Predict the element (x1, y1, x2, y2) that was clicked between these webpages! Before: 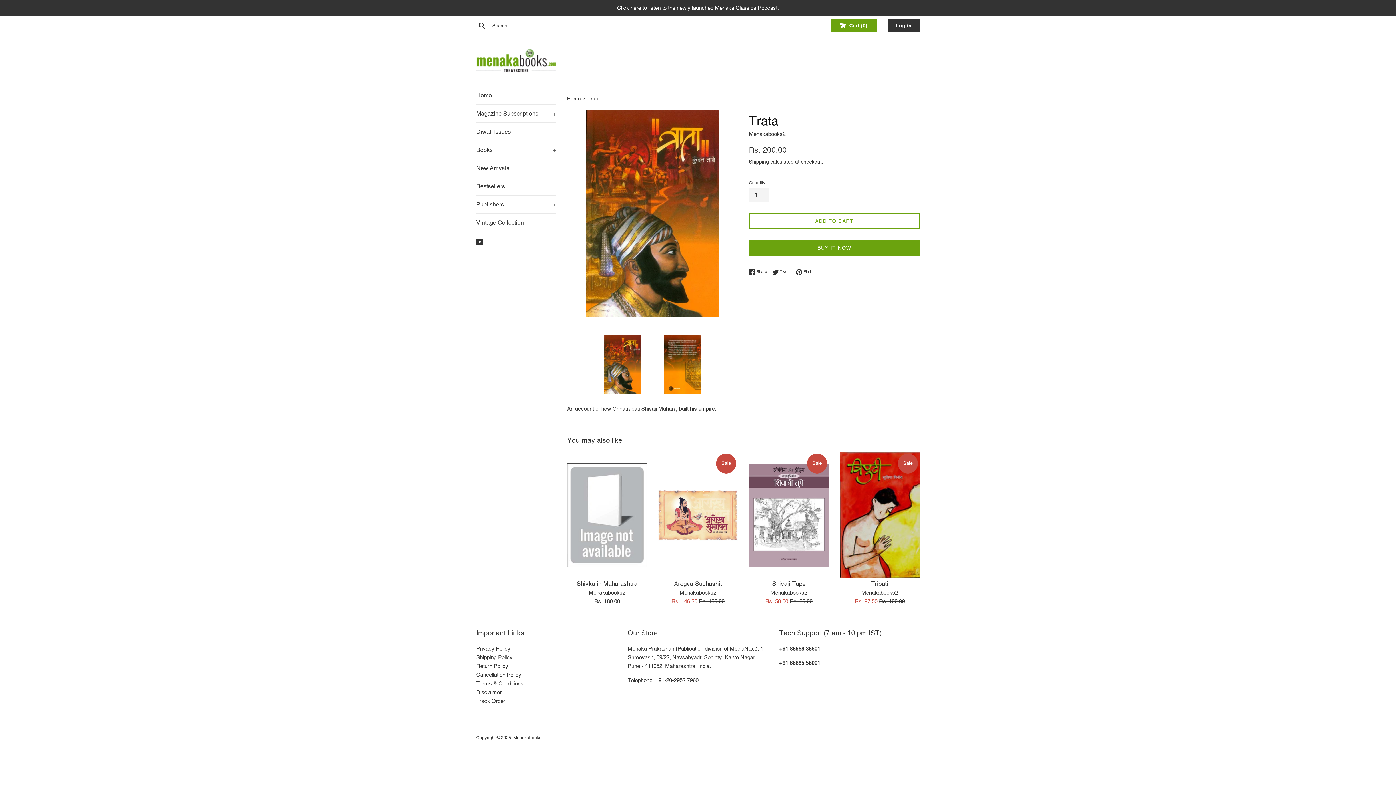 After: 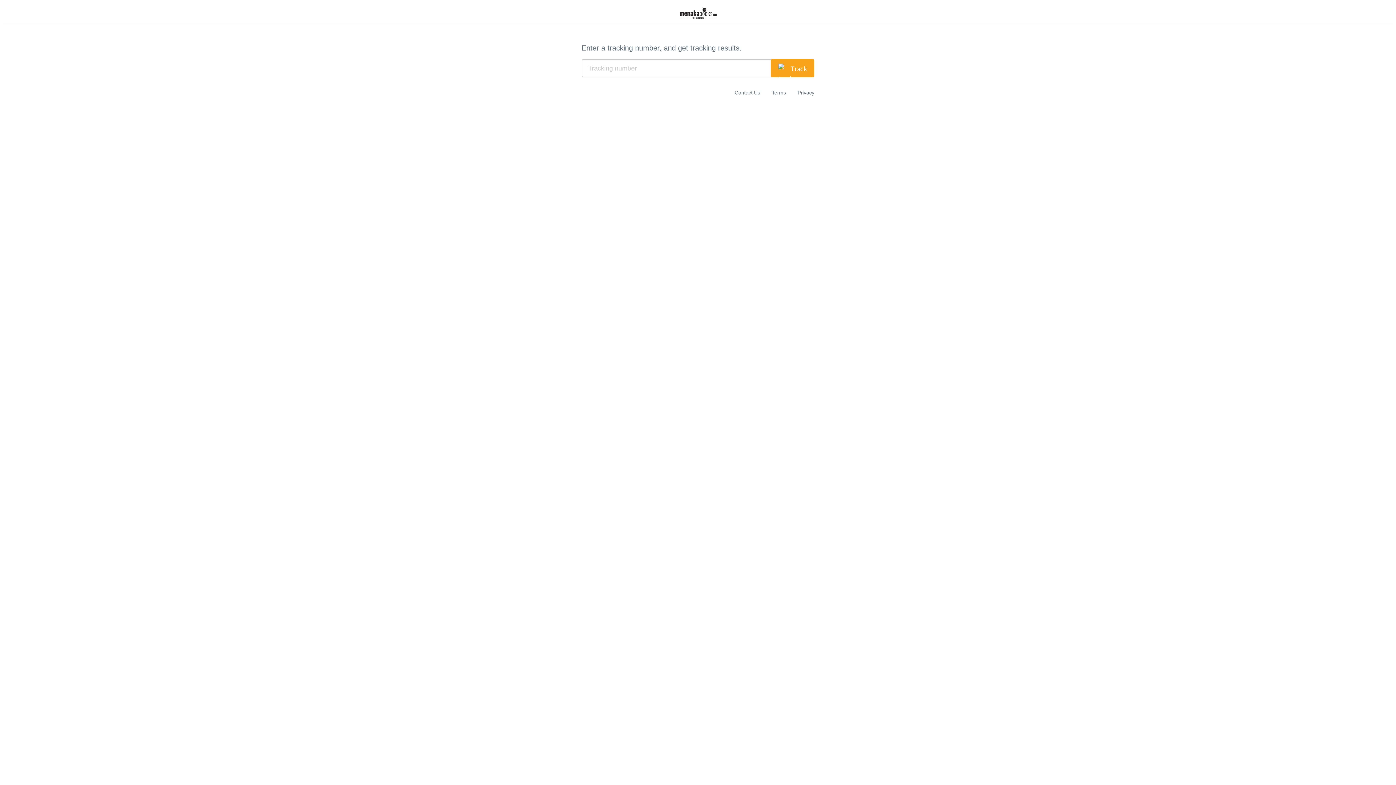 Action: label: Track Order bbox: (476, 698, 505, 704)